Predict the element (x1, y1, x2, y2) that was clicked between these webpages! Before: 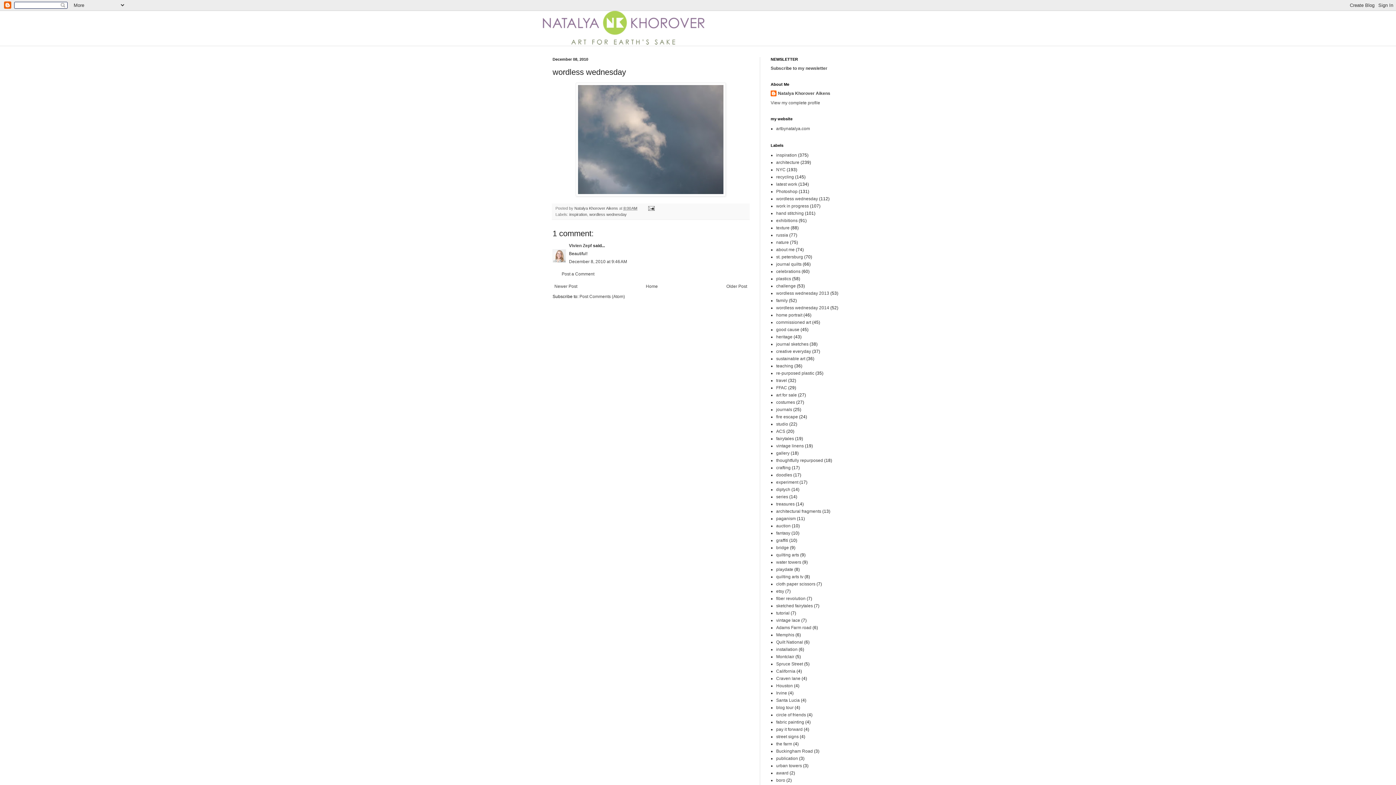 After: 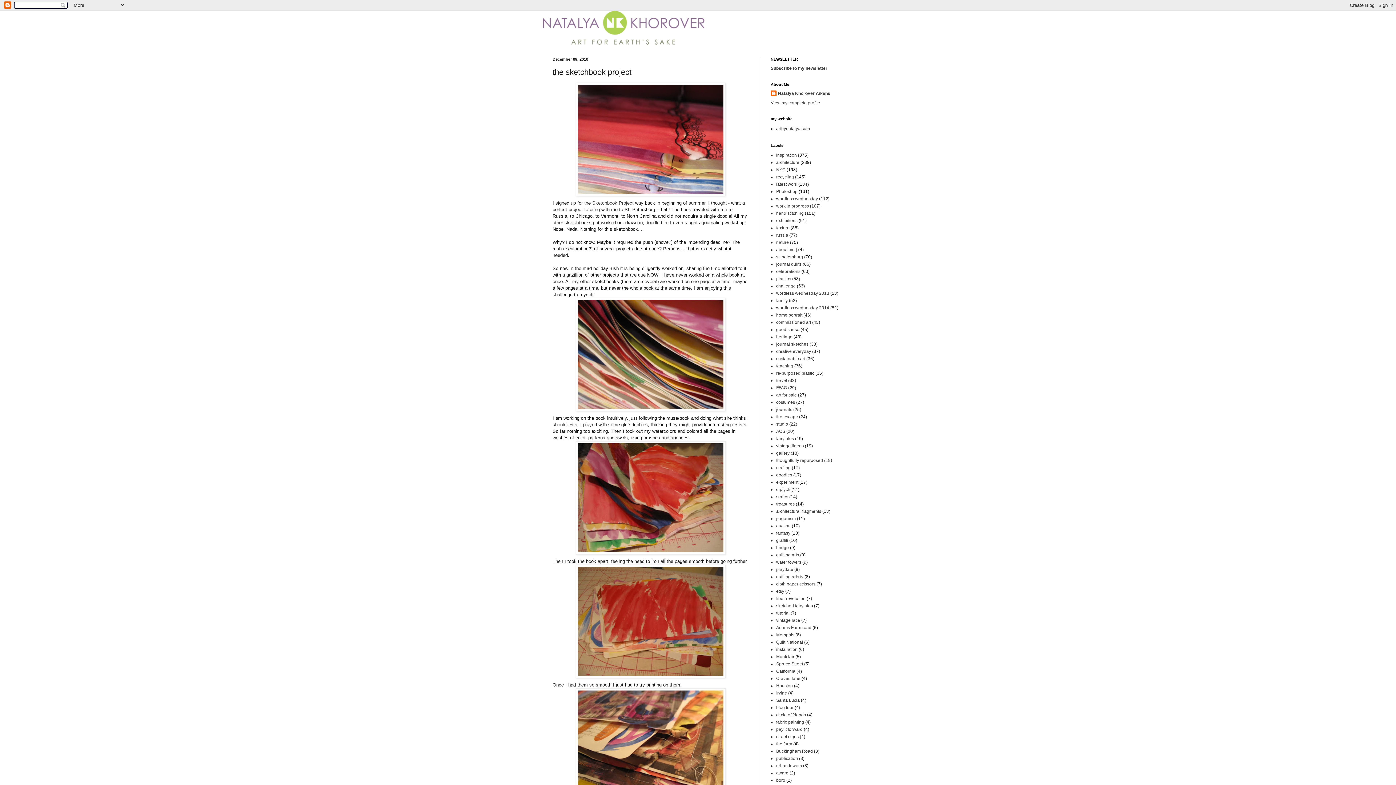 Action: bbox: (552, 282, 579, 290) label: Newer Post